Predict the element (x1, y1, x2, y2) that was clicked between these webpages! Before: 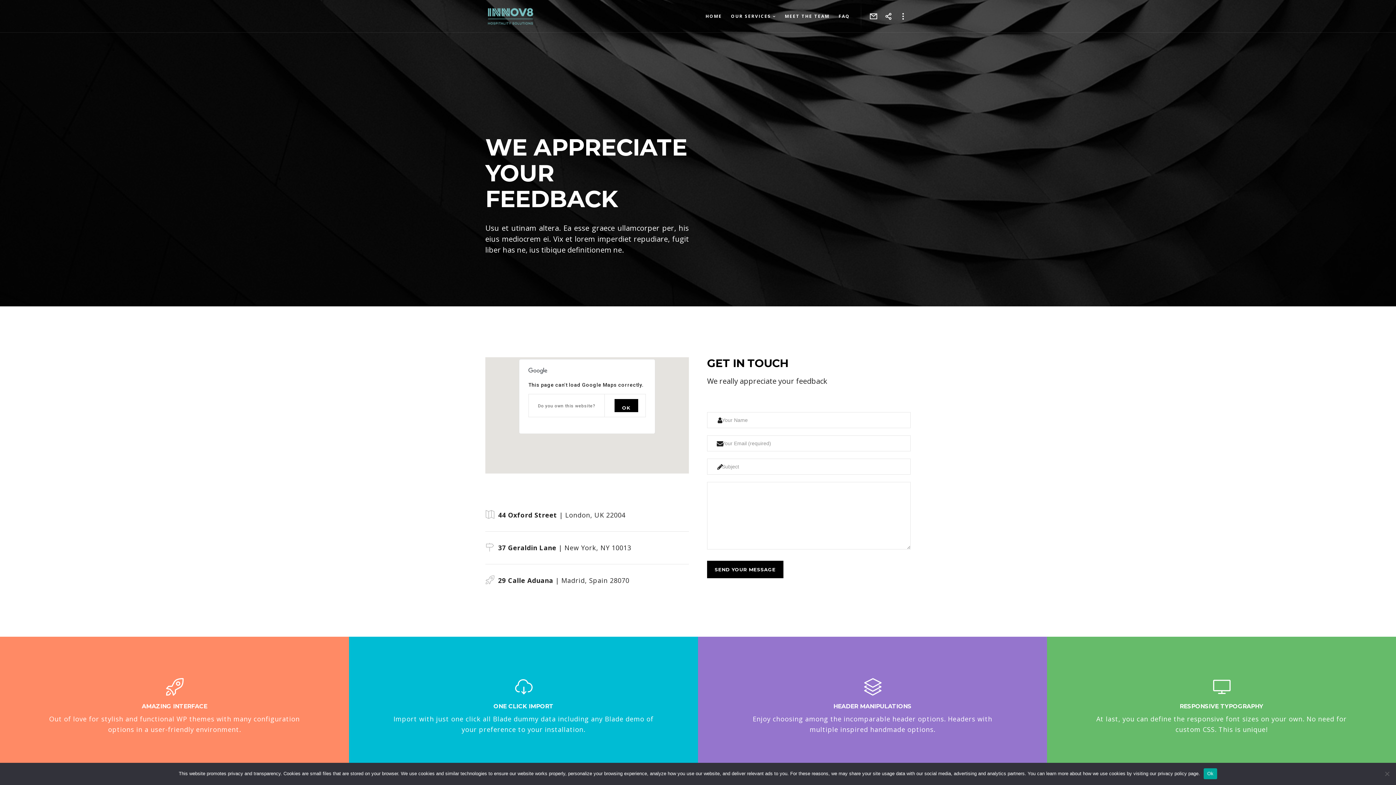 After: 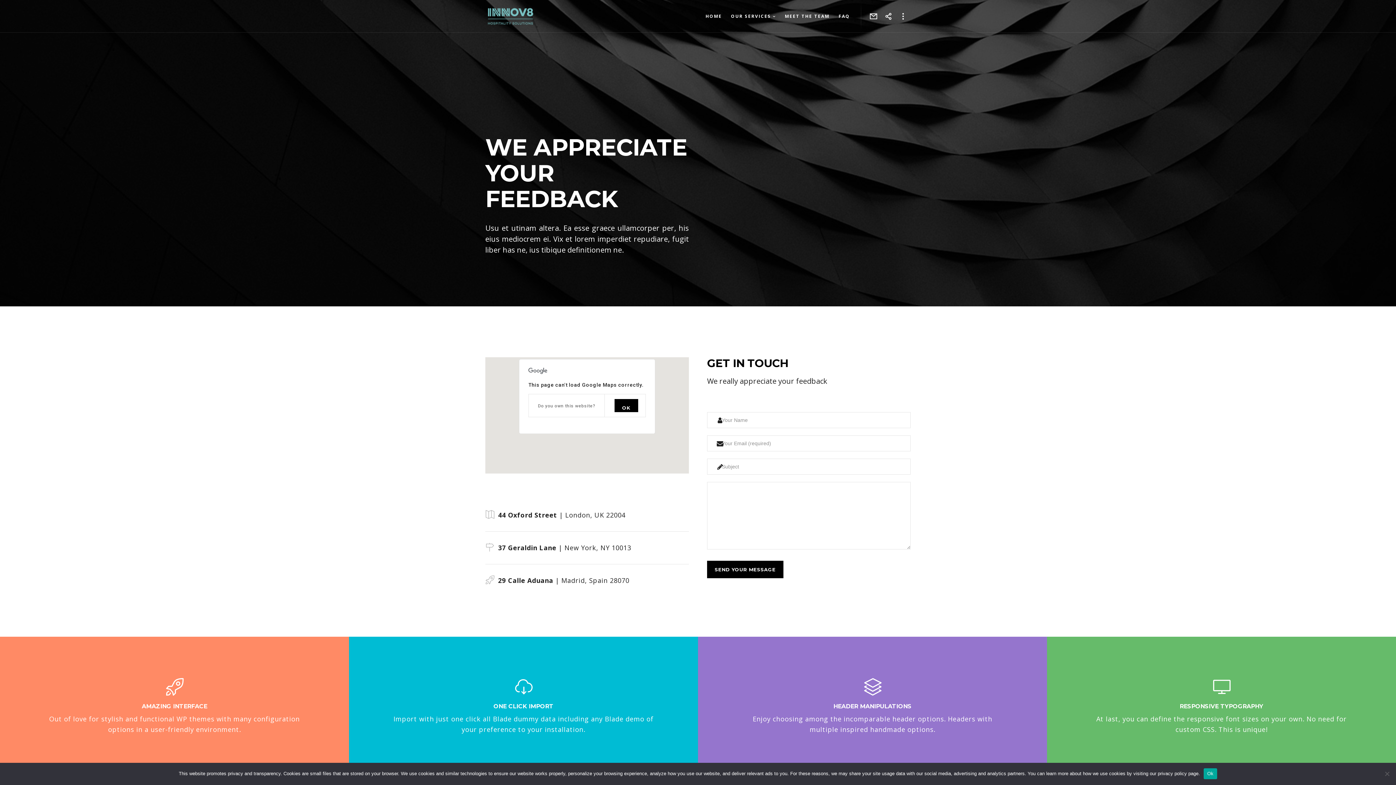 Action: label: Do you own this website? bbox: (538, 403, 595, 408)